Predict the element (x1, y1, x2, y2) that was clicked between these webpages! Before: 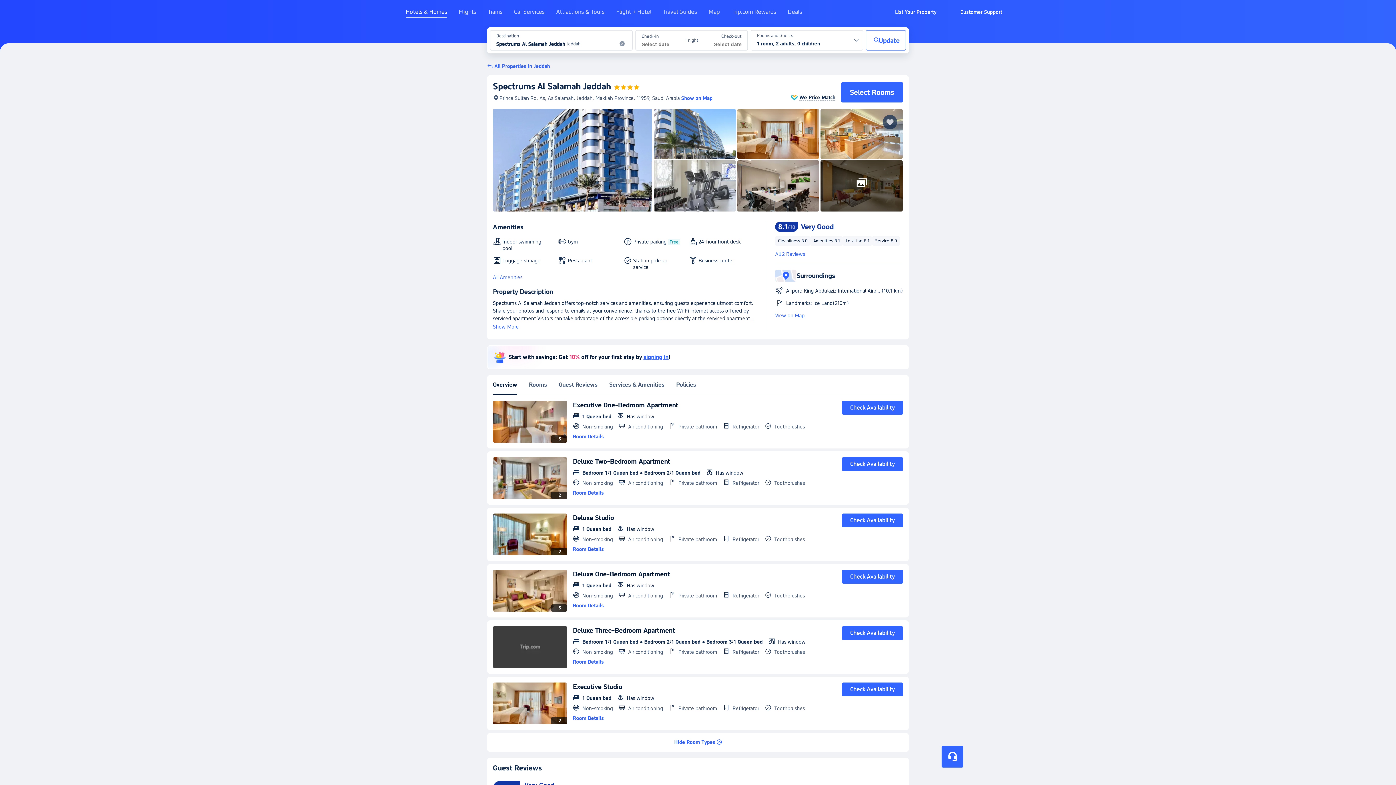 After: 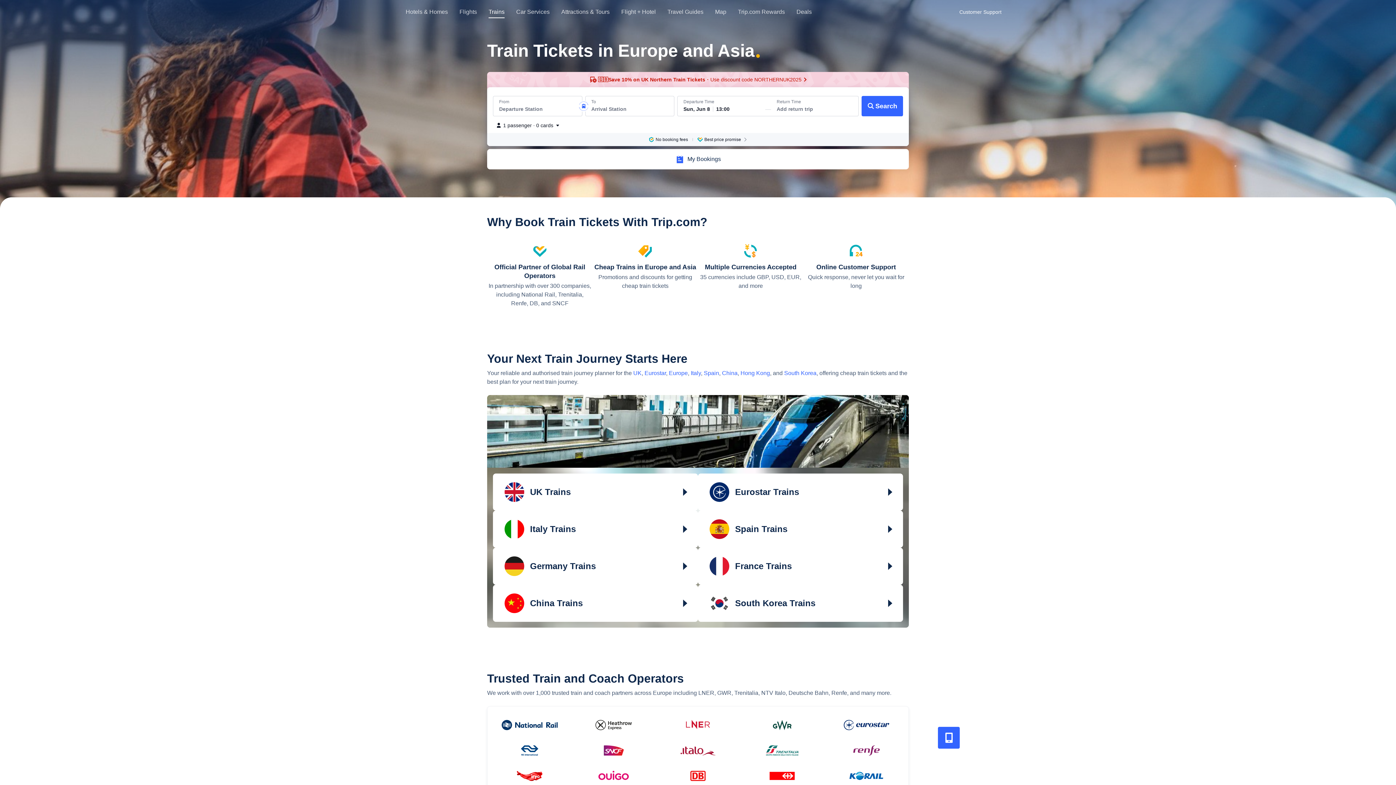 Action: bbox: (488, 8, 502, 21) label: Trains